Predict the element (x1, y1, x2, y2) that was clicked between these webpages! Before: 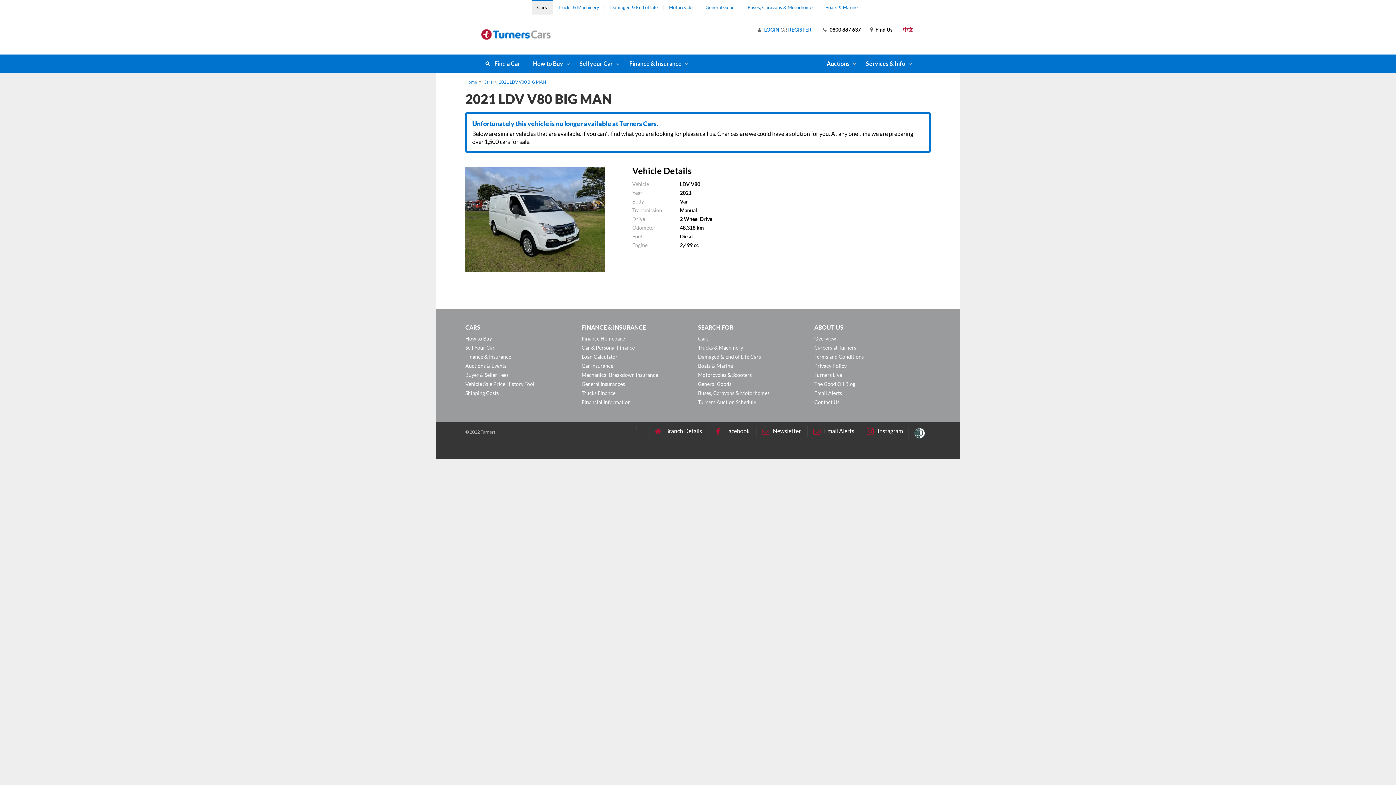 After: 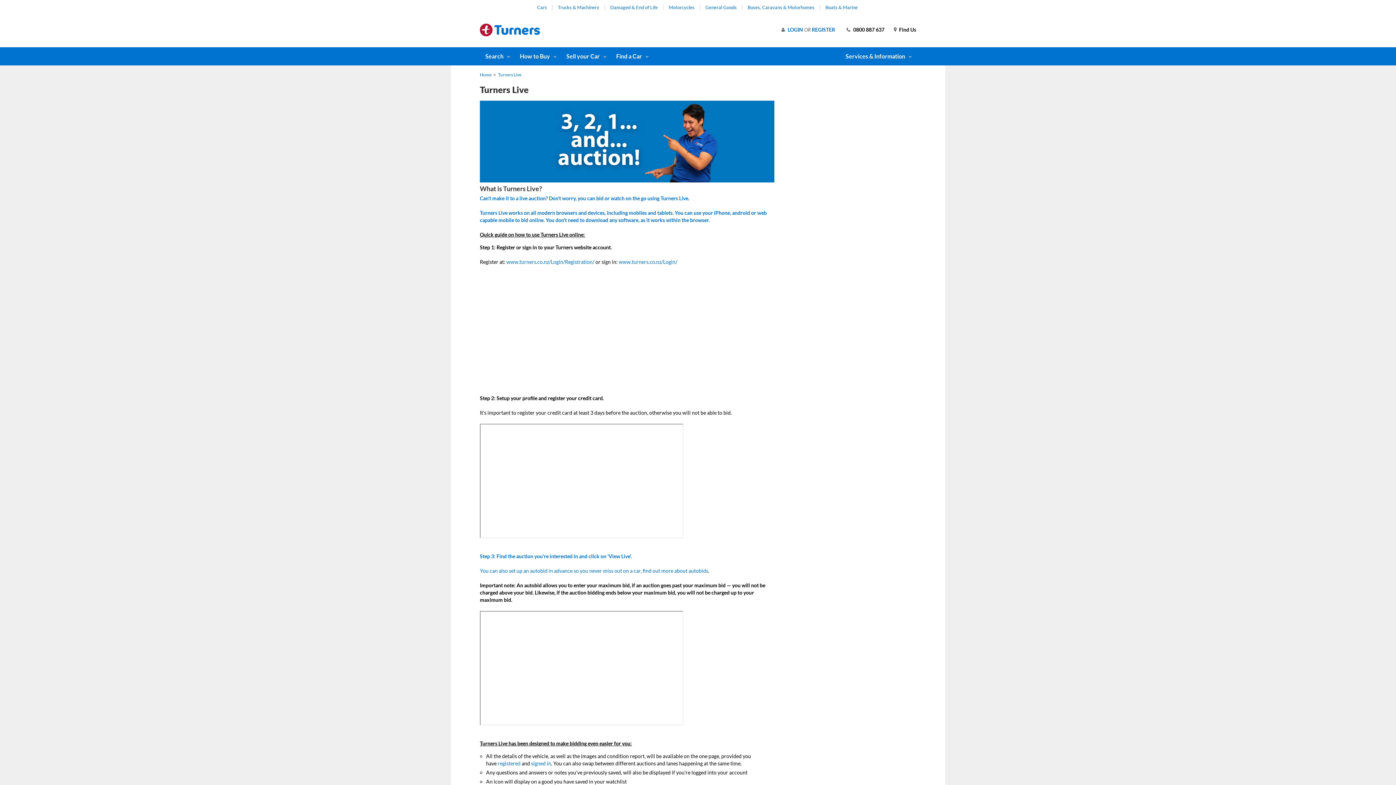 Action: label: Turners Live bbox: (814, 372, 842, 378)